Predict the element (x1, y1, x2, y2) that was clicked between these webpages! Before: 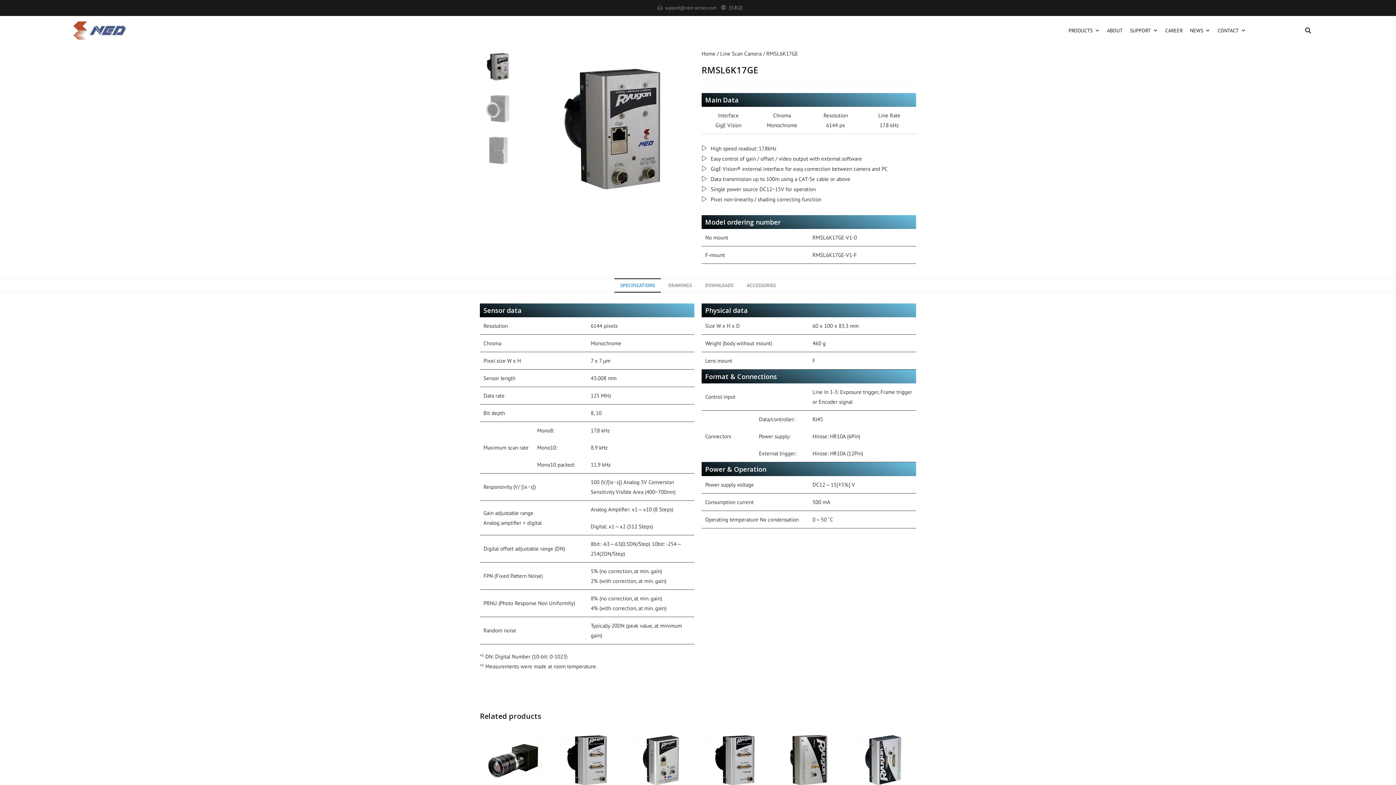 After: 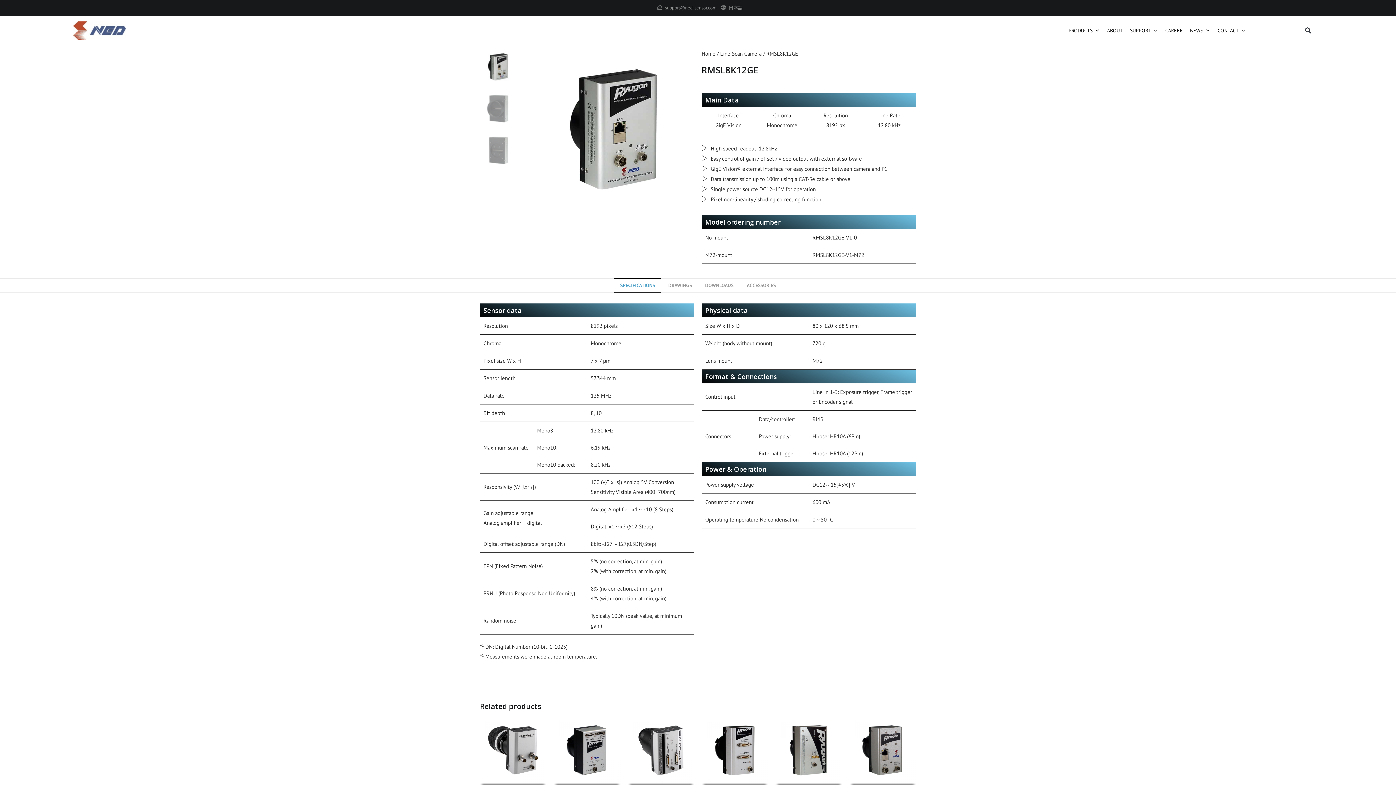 Action: bbox: (627, 756, 694, 763)